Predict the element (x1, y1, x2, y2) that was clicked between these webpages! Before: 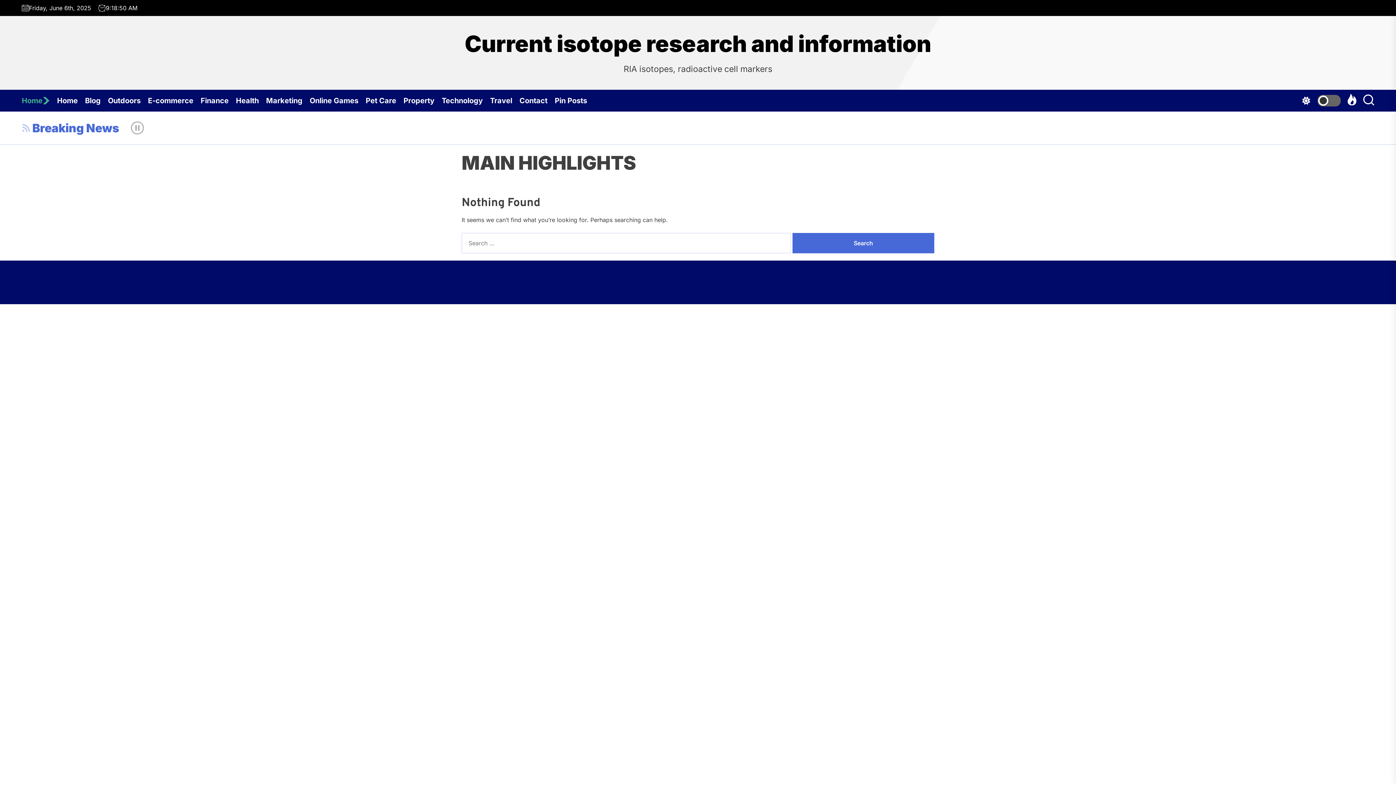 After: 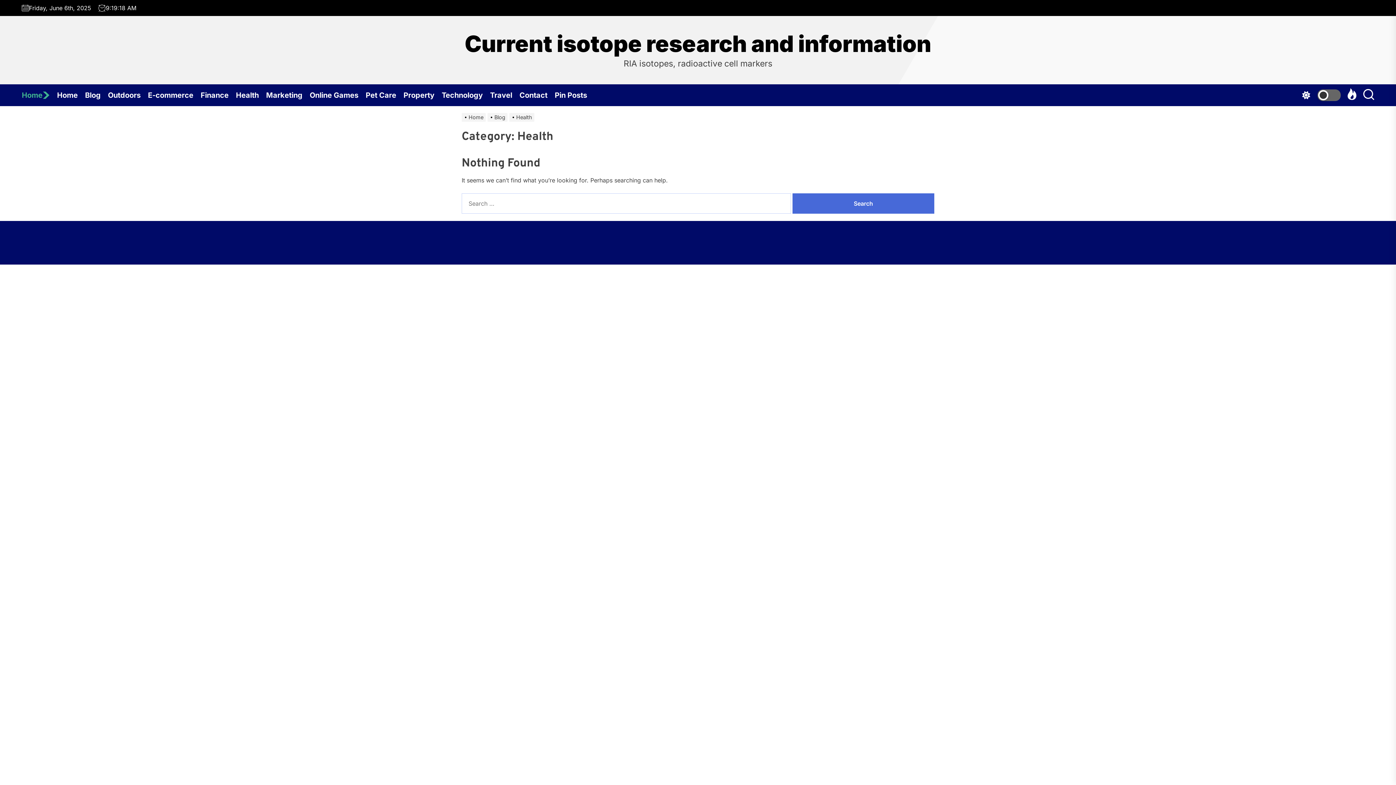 Action: label: Health bbox: (236, 89, 266, 111)